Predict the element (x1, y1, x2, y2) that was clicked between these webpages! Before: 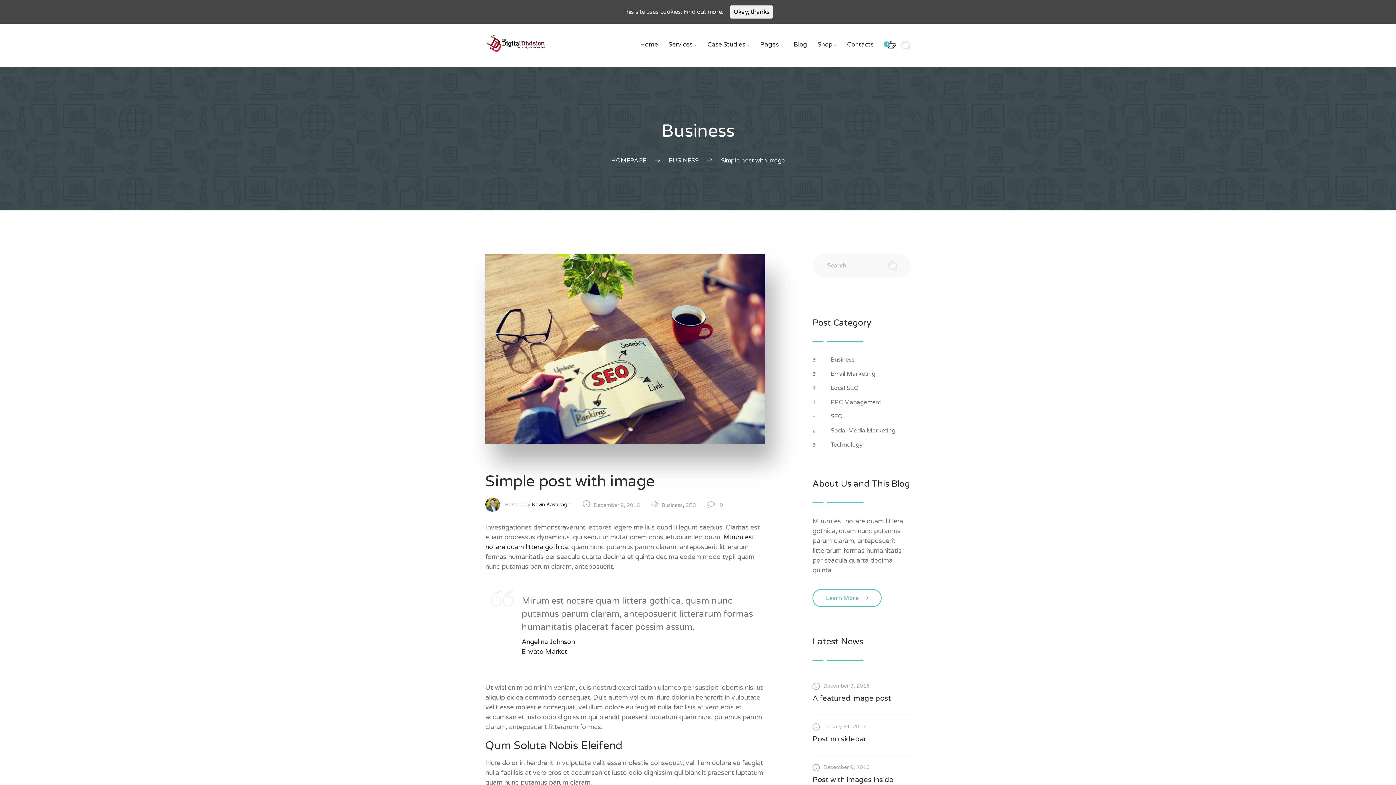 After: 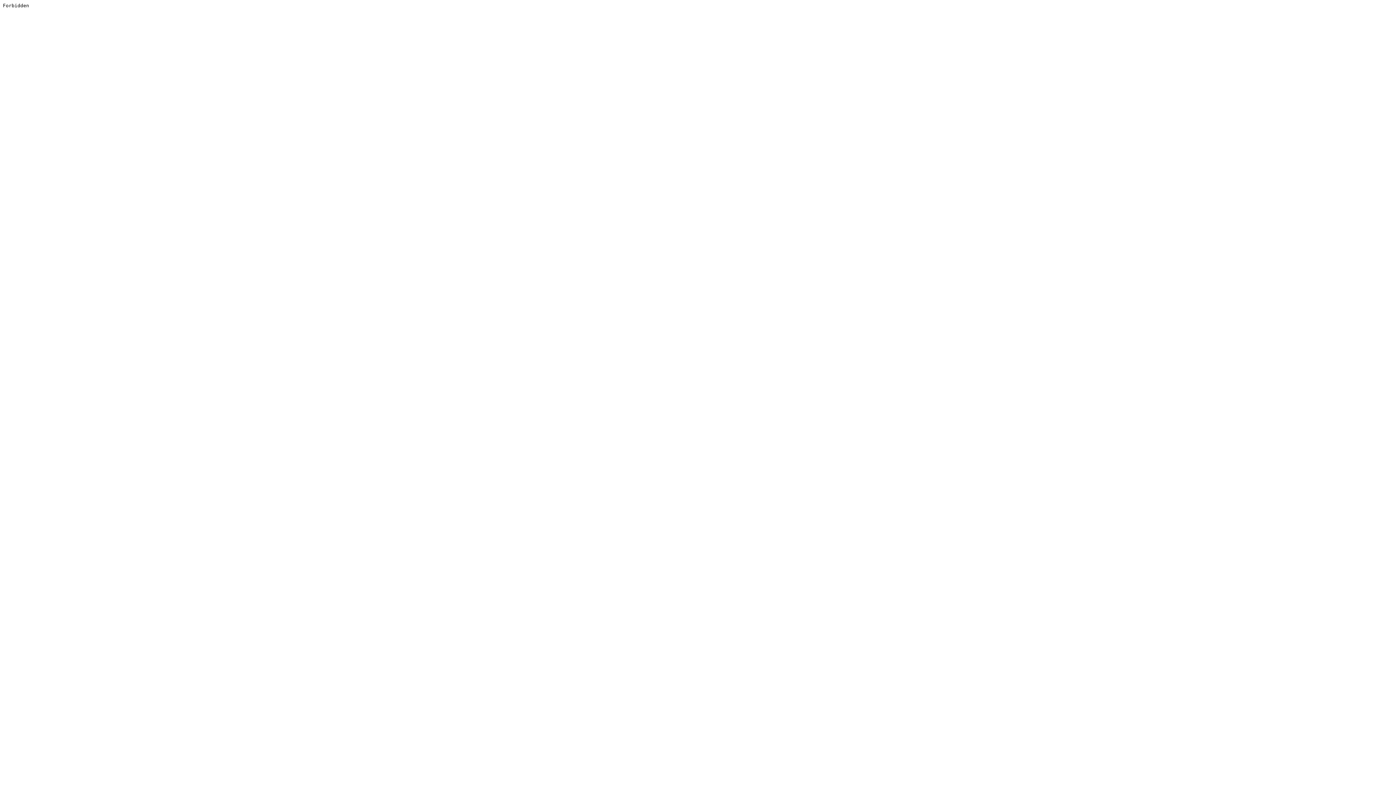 Action: label: Learn More  bbox: (812, 589, 881, 607)